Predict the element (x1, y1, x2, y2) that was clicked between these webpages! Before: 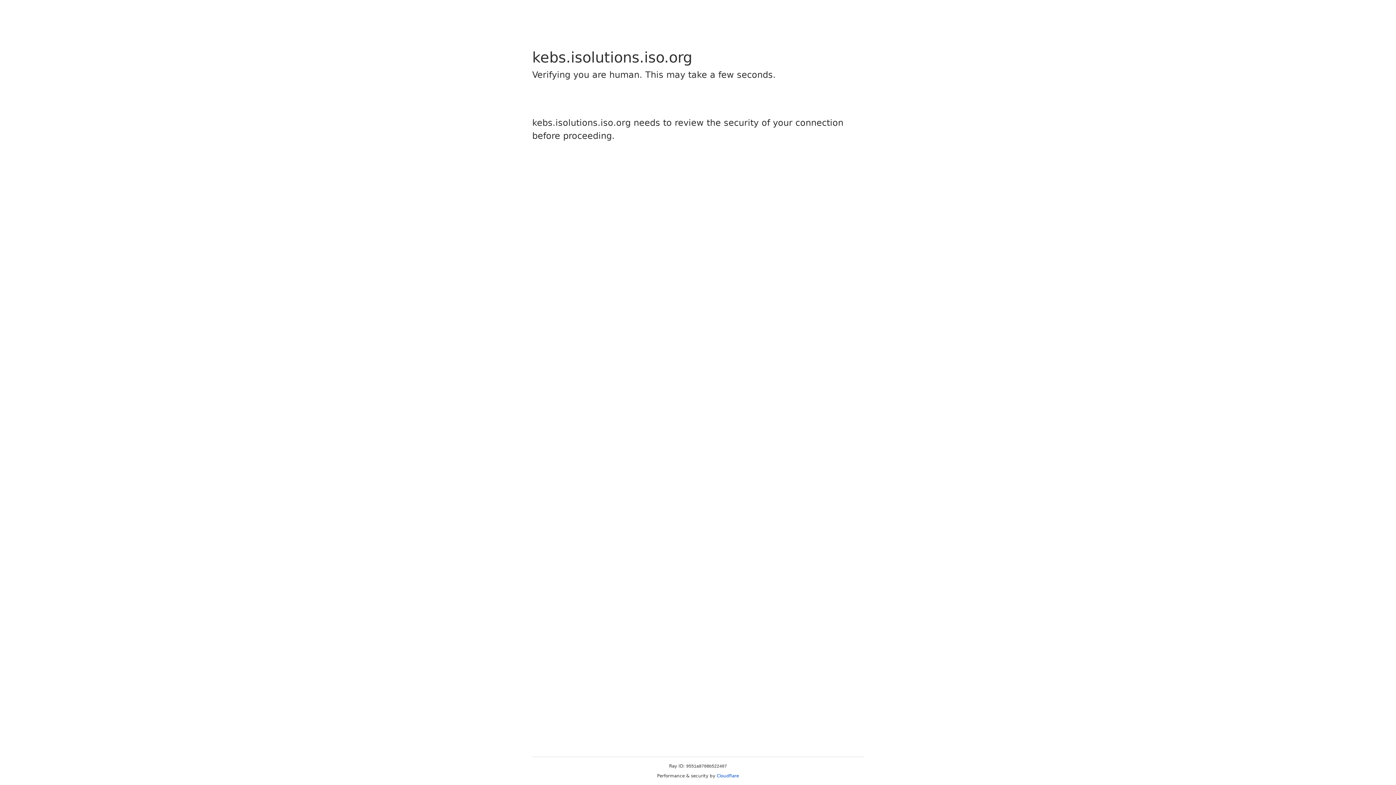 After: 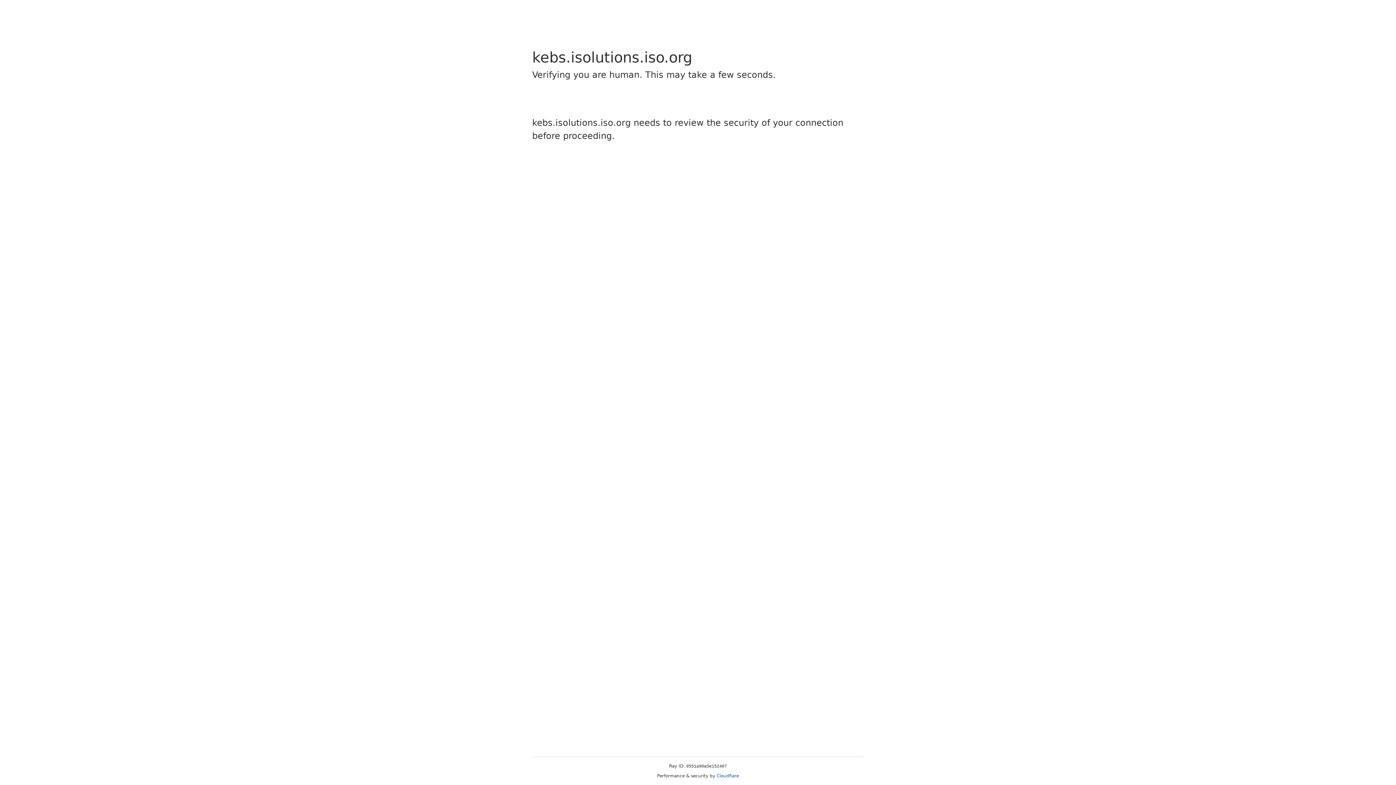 Action: bbox: (716, 773, 739, 778) label: Cloudflare